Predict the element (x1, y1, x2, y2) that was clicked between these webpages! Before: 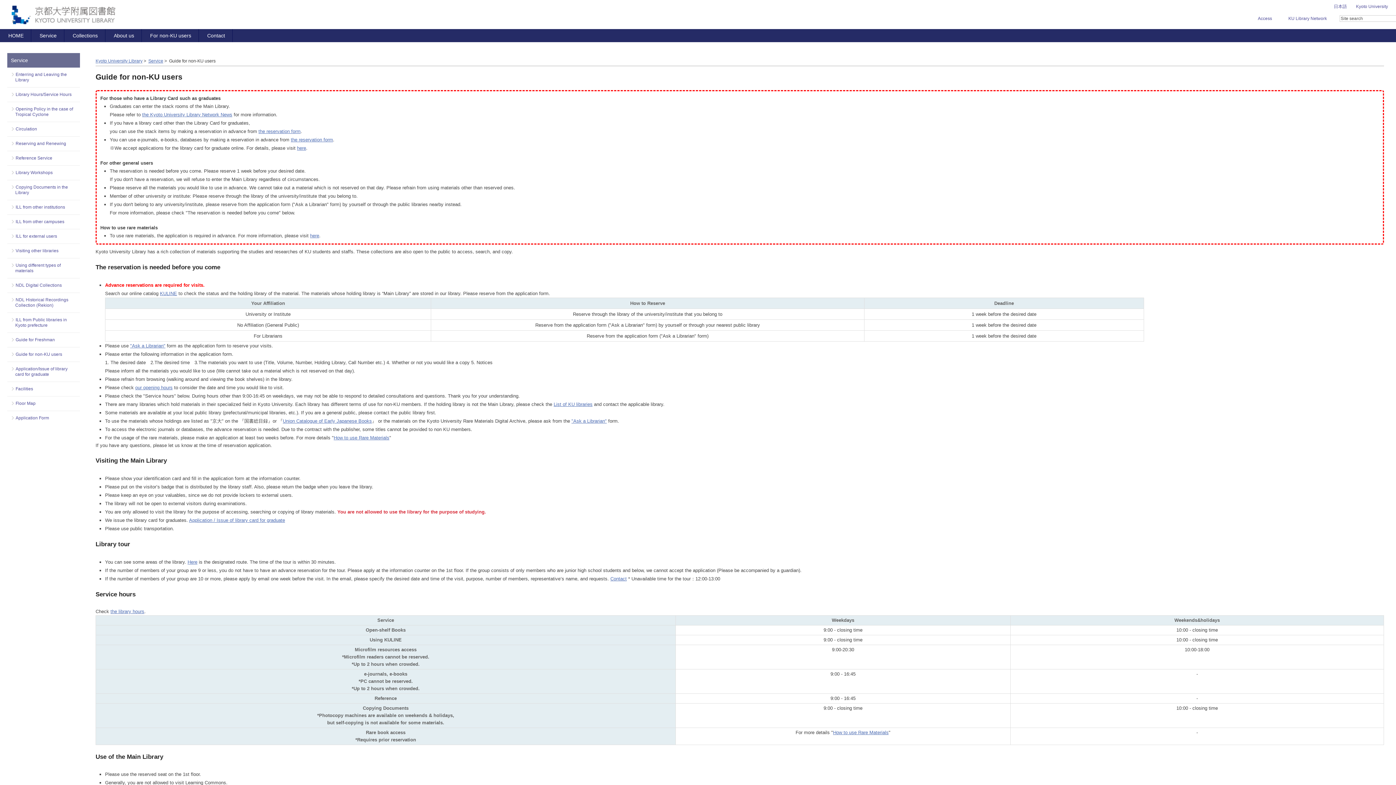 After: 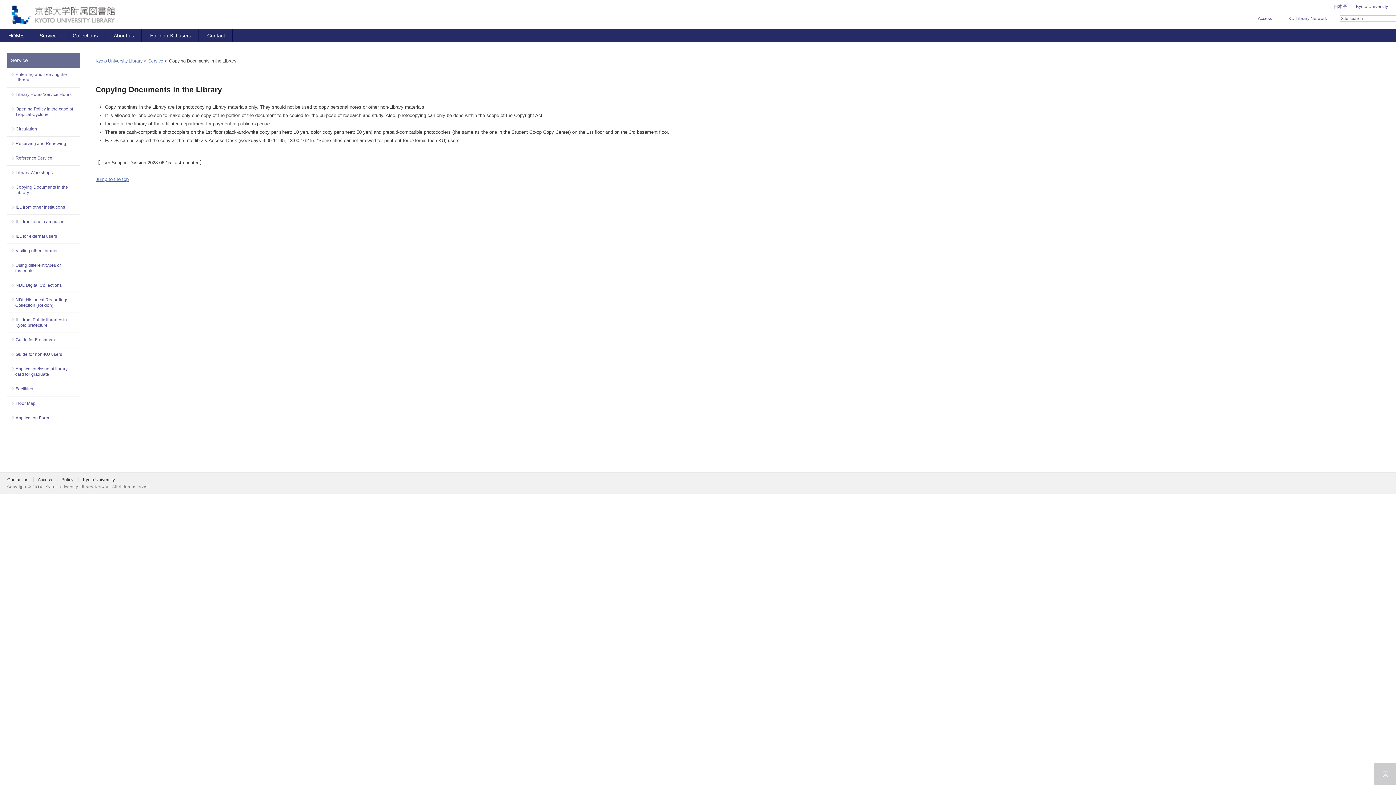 Action: bbox: (15, 184, 76, 195) label: Copying Documents in the Library